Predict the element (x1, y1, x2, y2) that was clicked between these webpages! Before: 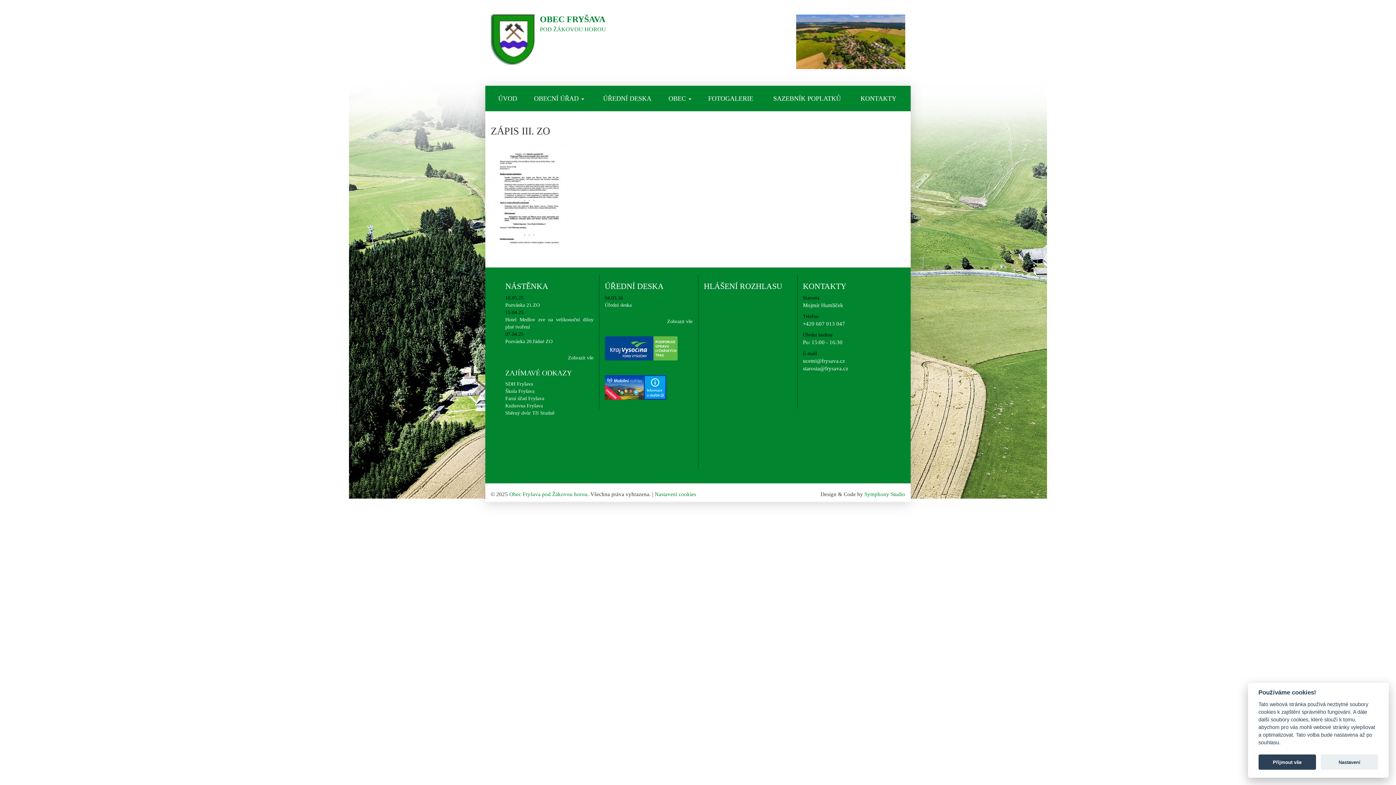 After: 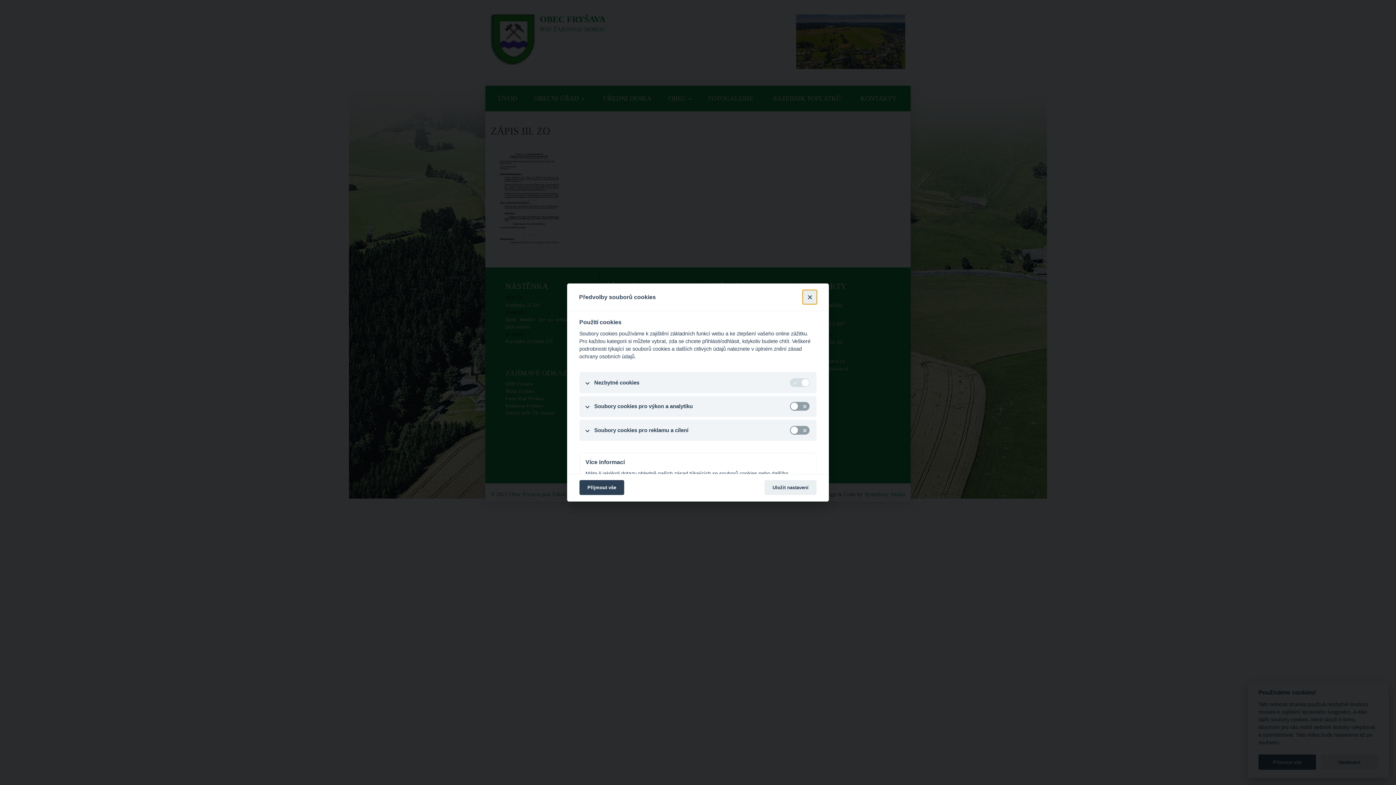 Action: bbox: (654, 491, 696, 497) label: Nastavení cookies